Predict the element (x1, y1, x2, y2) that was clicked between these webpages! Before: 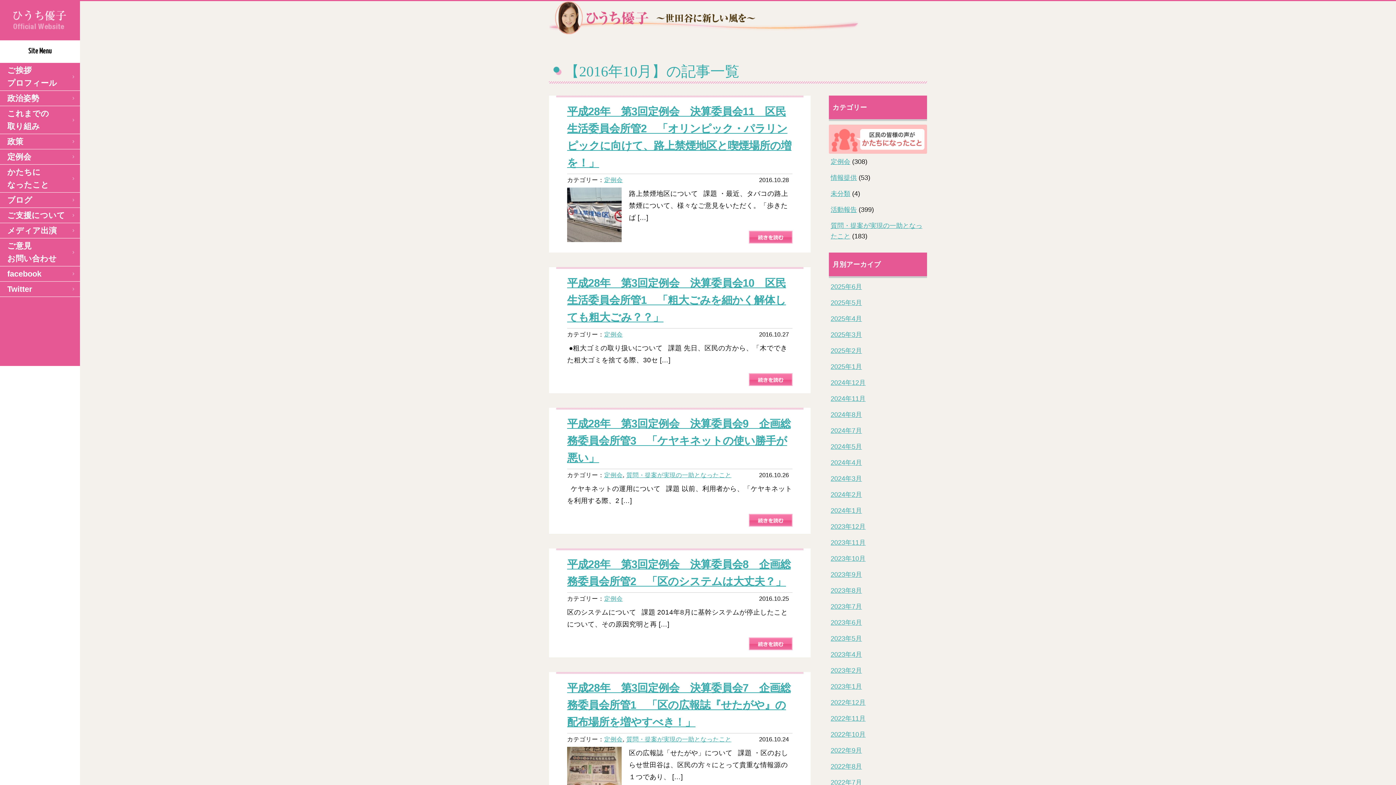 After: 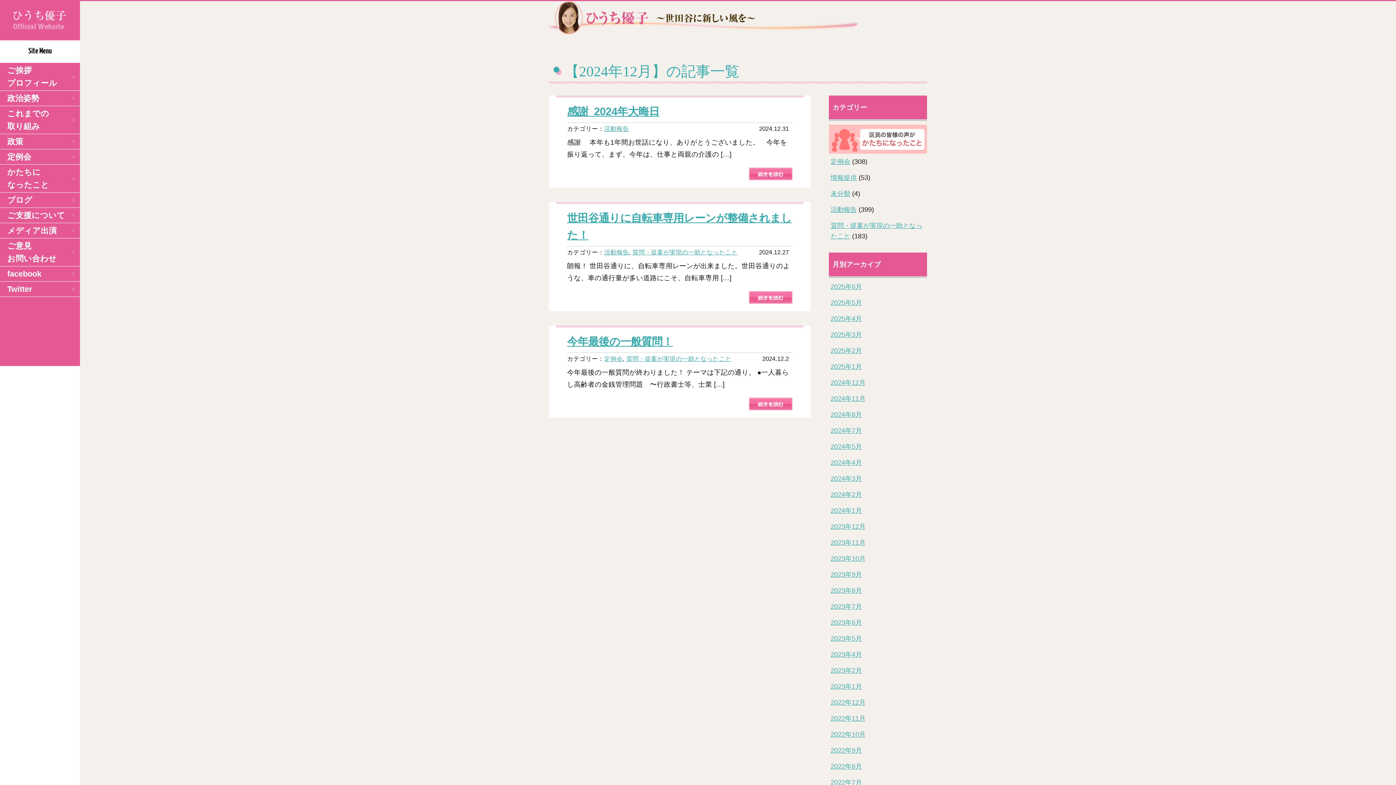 Action: bbox: (830, 379, 865, 386) label: 2024年12月